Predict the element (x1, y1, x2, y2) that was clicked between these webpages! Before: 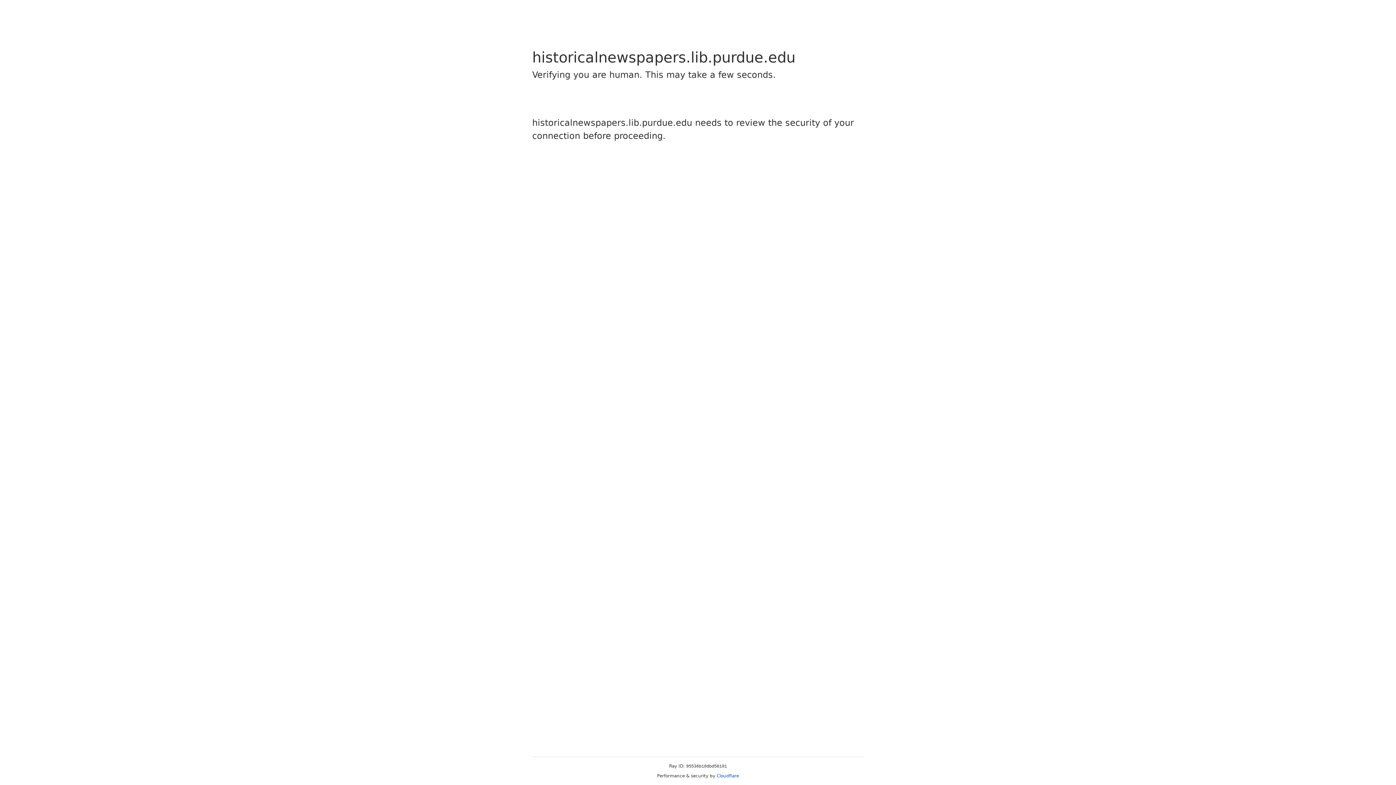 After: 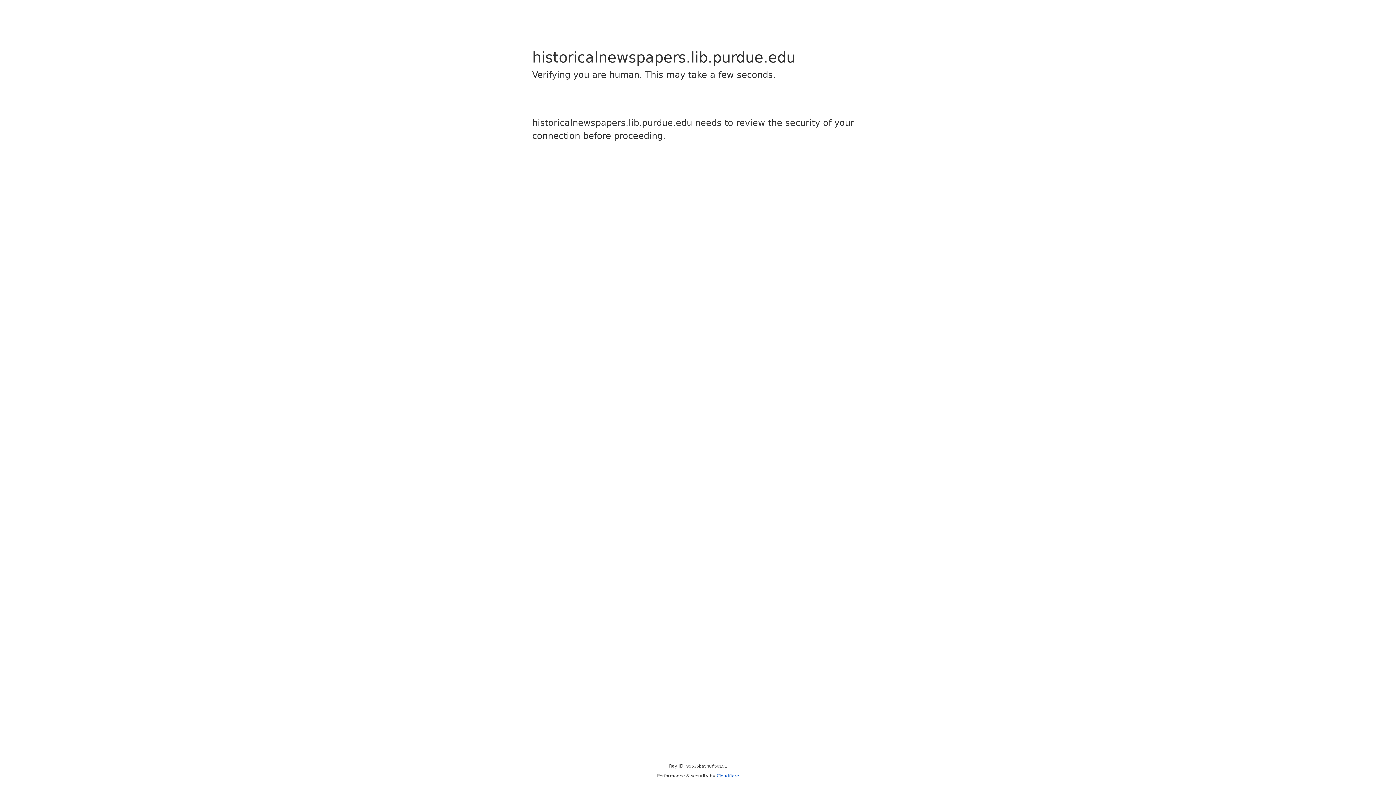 Action: bbox: (716, 773, 739, 778) label: Cloudflare